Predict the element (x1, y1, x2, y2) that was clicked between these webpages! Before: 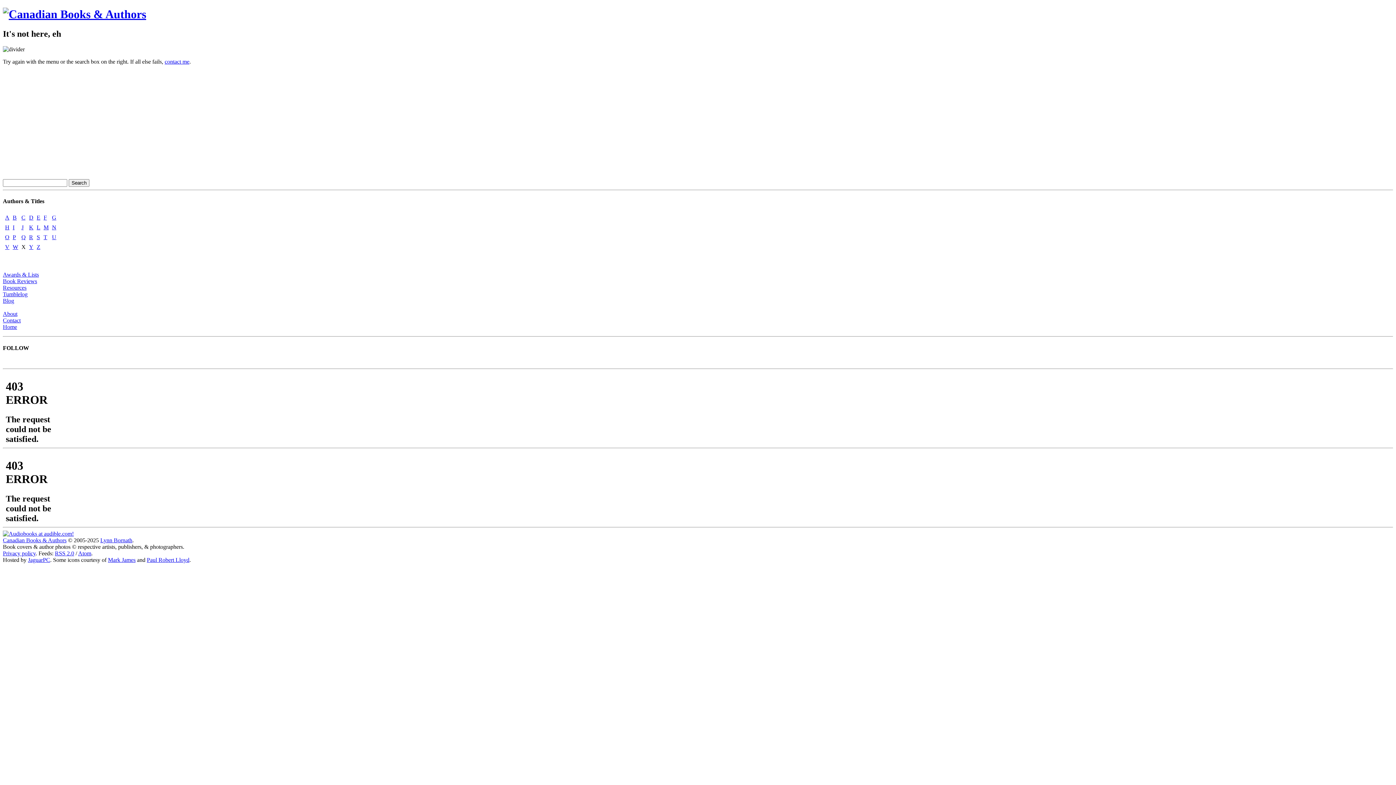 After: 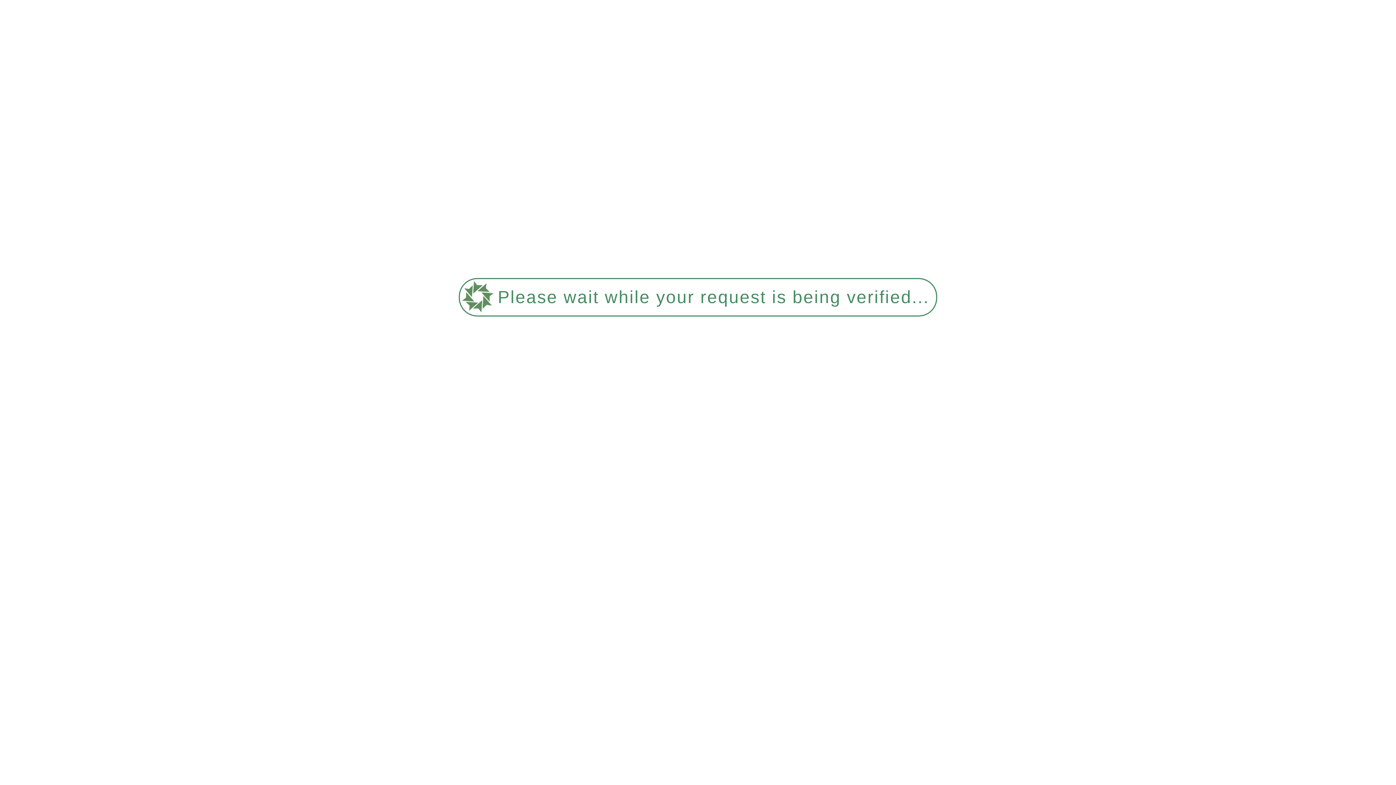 Action: label: Privacy policy bbox: (2, 550, 35, 556)